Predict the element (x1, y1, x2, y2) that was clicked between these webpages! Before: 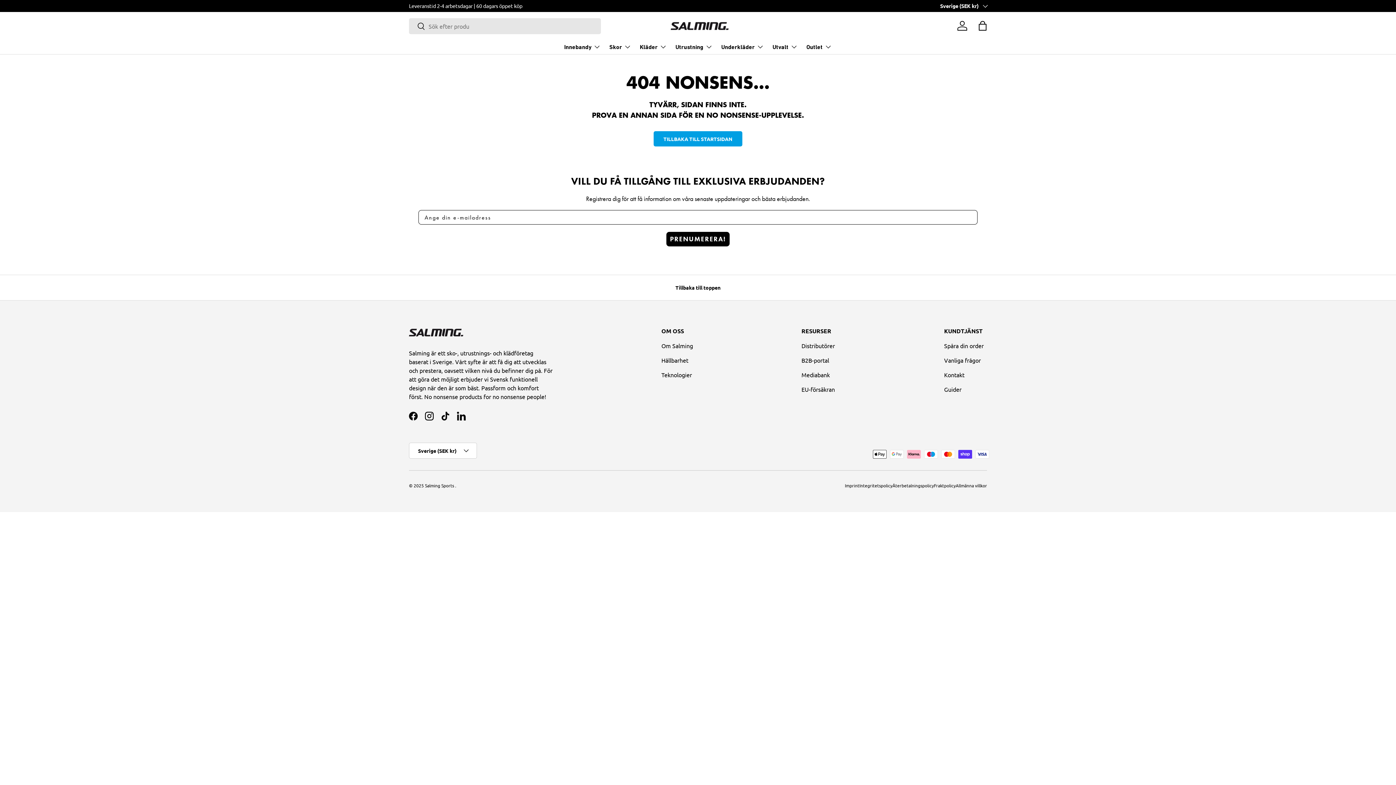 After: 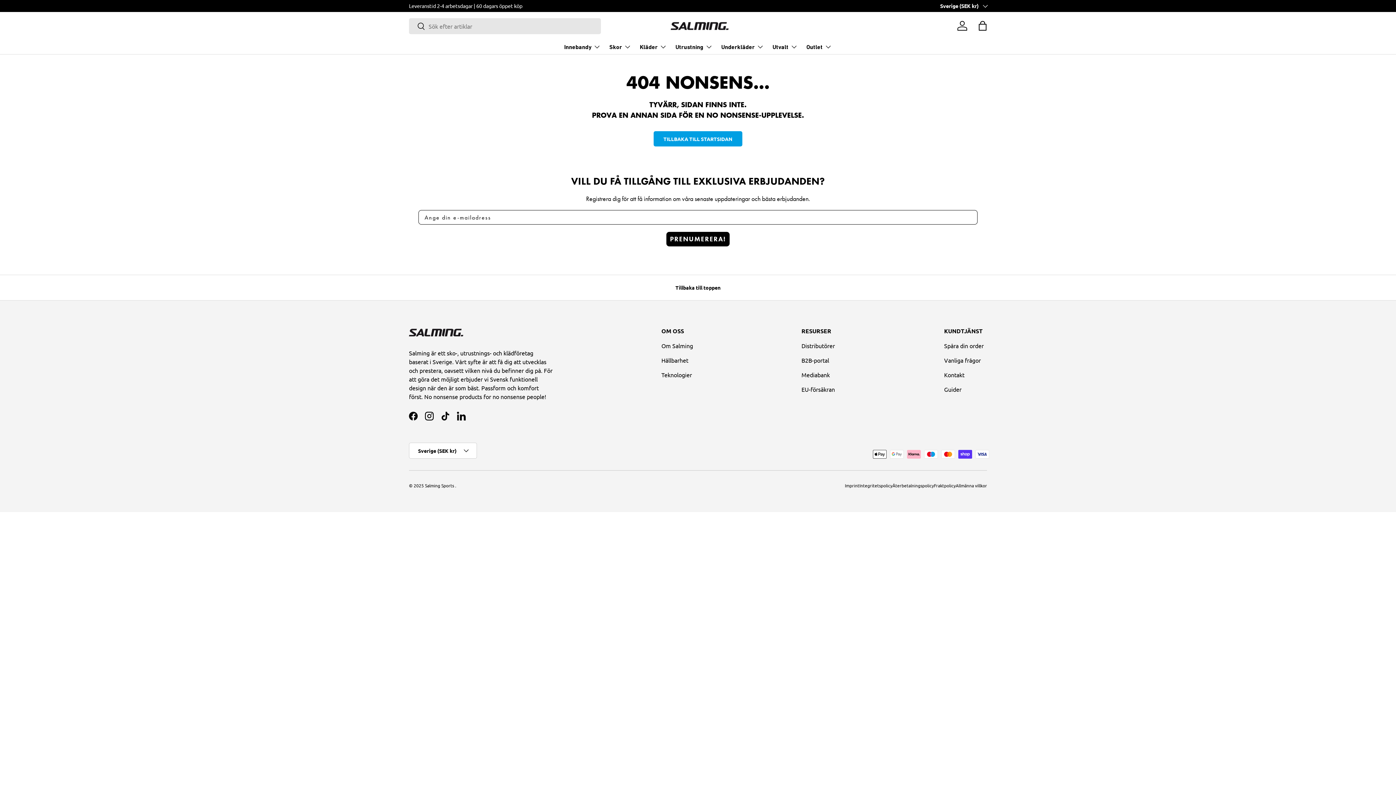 Action: label: B2B-portal bbox: (801, 356, 829, 364)